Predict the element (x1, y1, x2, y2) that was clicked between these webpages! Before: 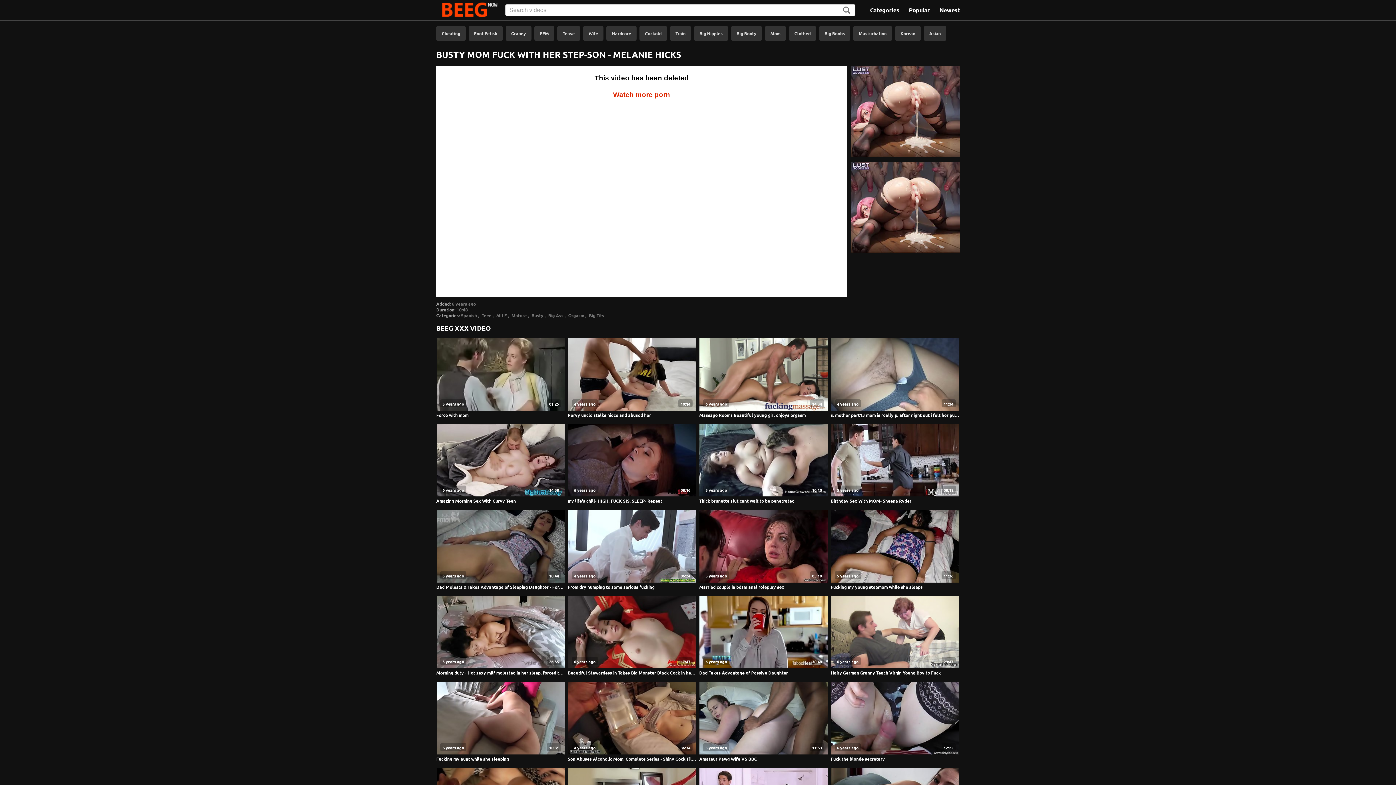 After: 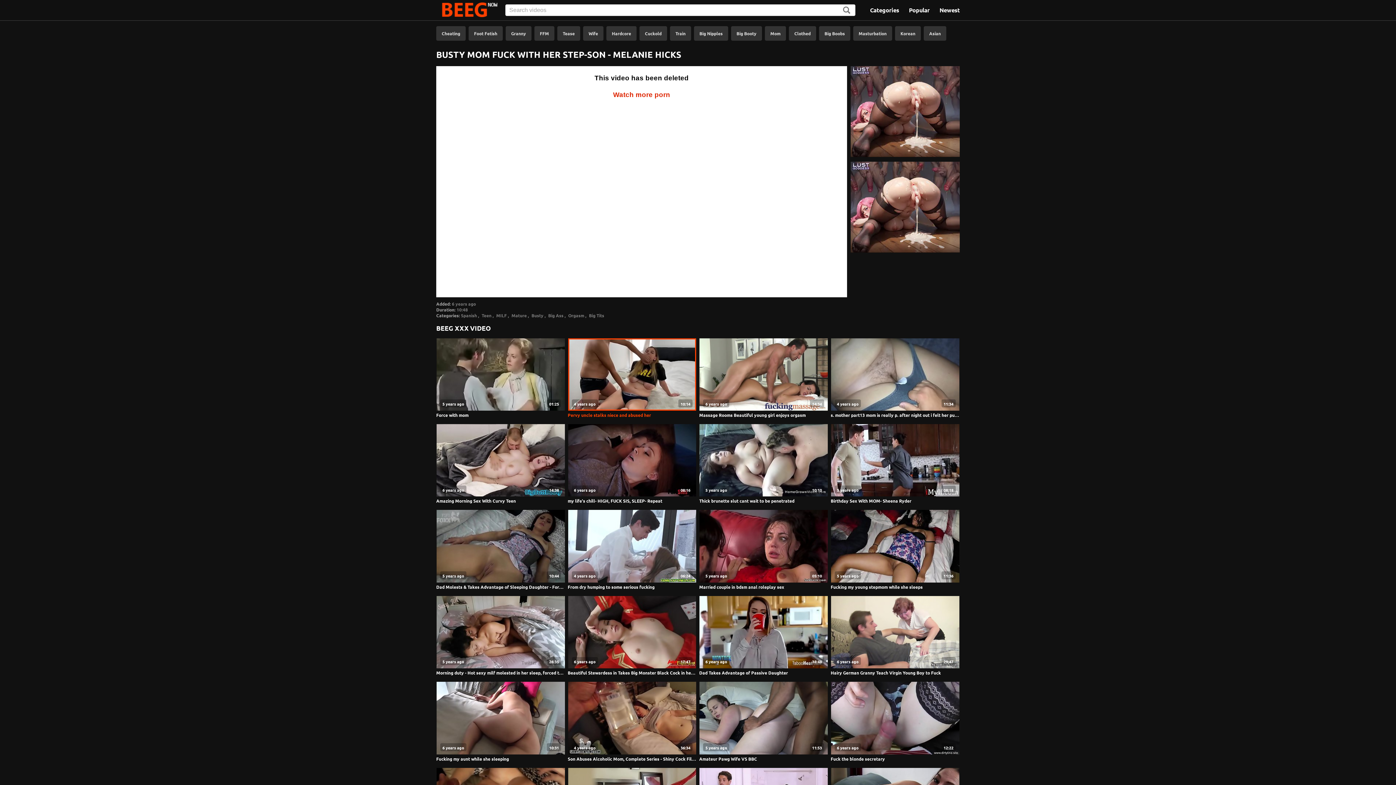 Action: label: 10:14
4 years ago bbox: (567, 338, 696, 411)